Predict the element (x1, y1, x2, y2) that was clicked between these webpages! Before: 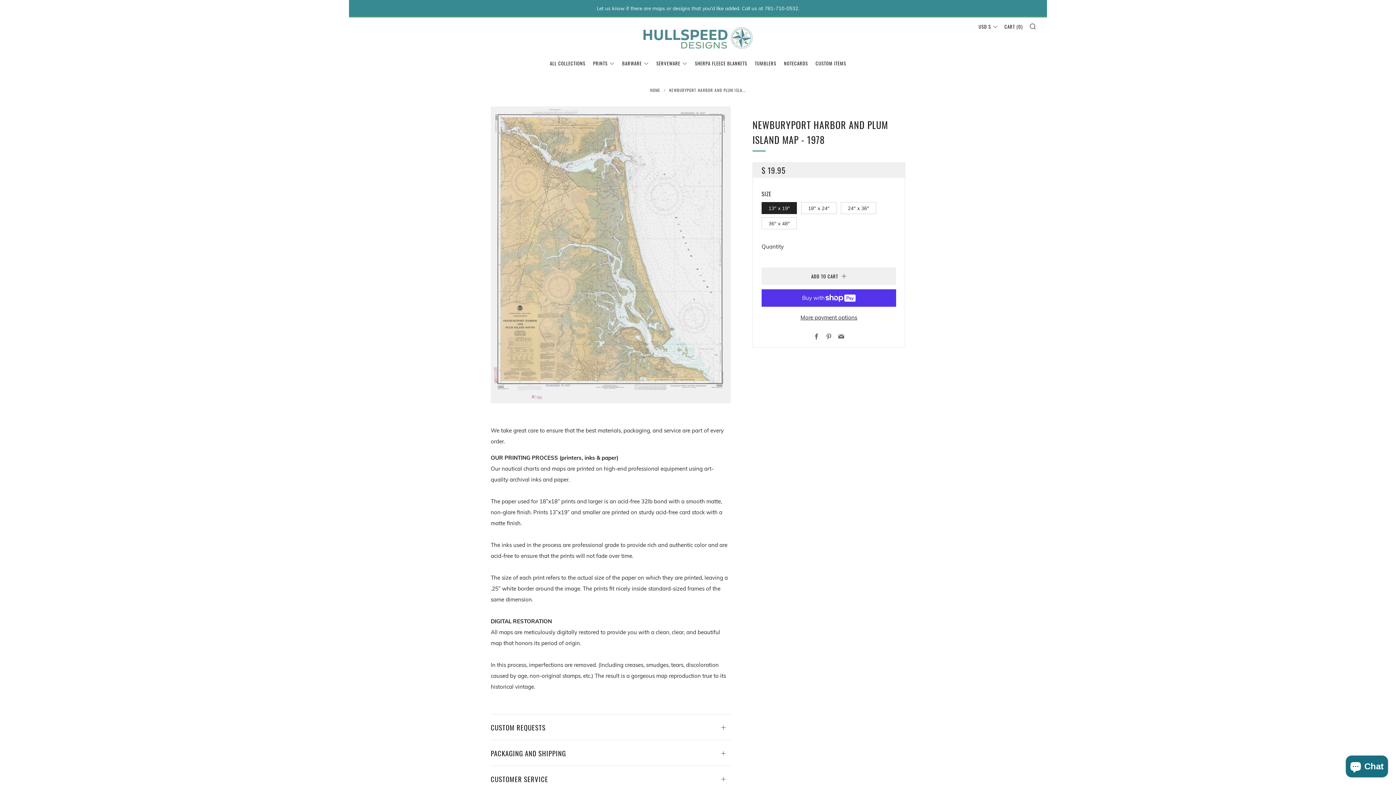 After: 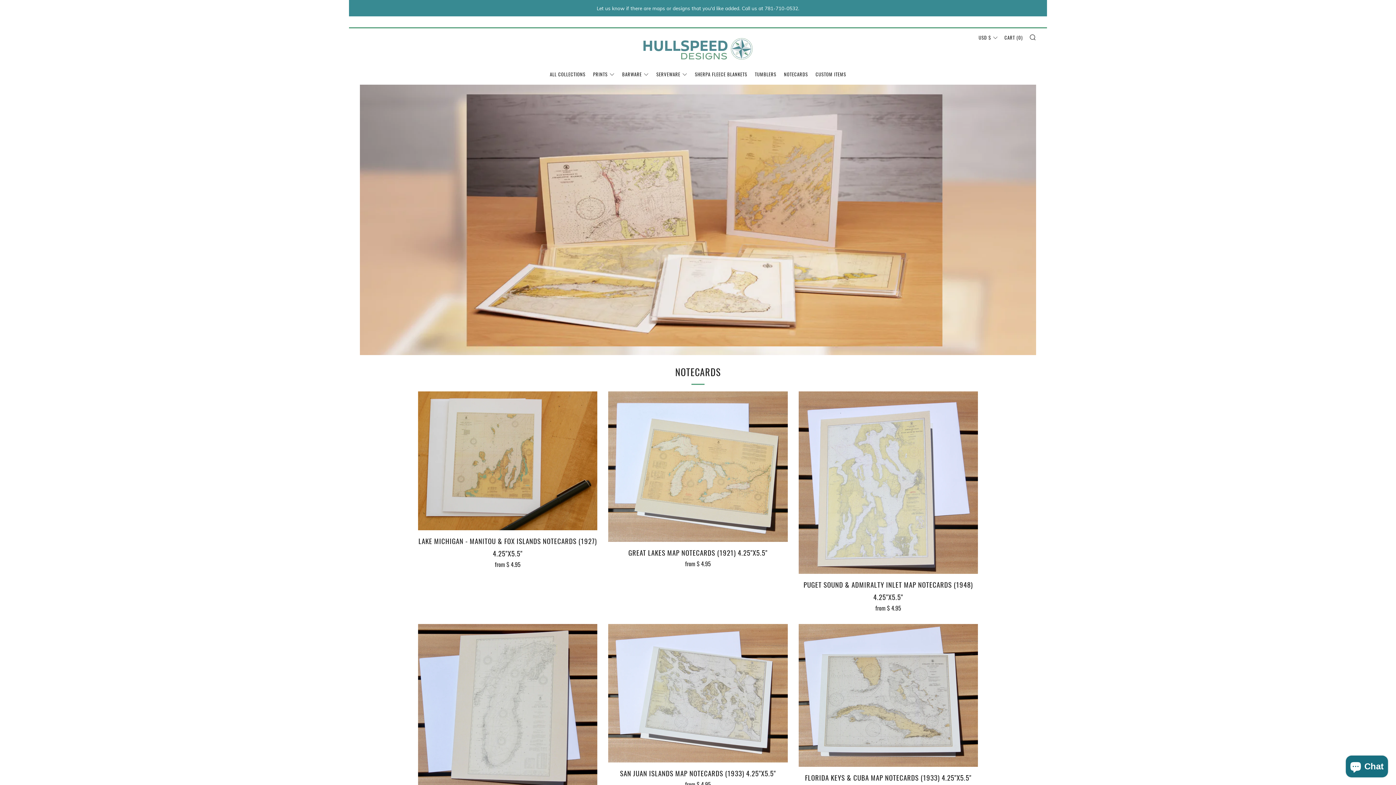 Action: label: NOTECARDS bbox: (784, 57, 808, 69)